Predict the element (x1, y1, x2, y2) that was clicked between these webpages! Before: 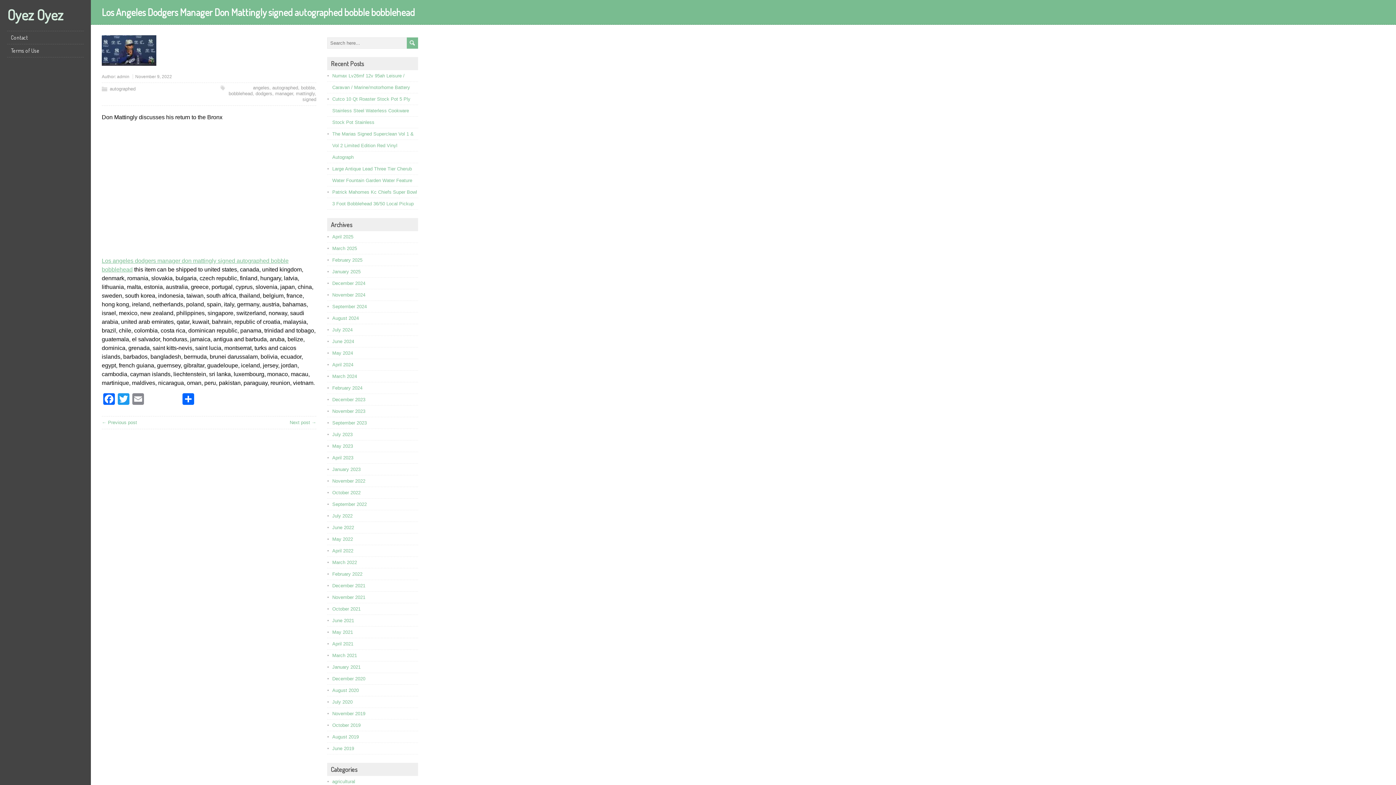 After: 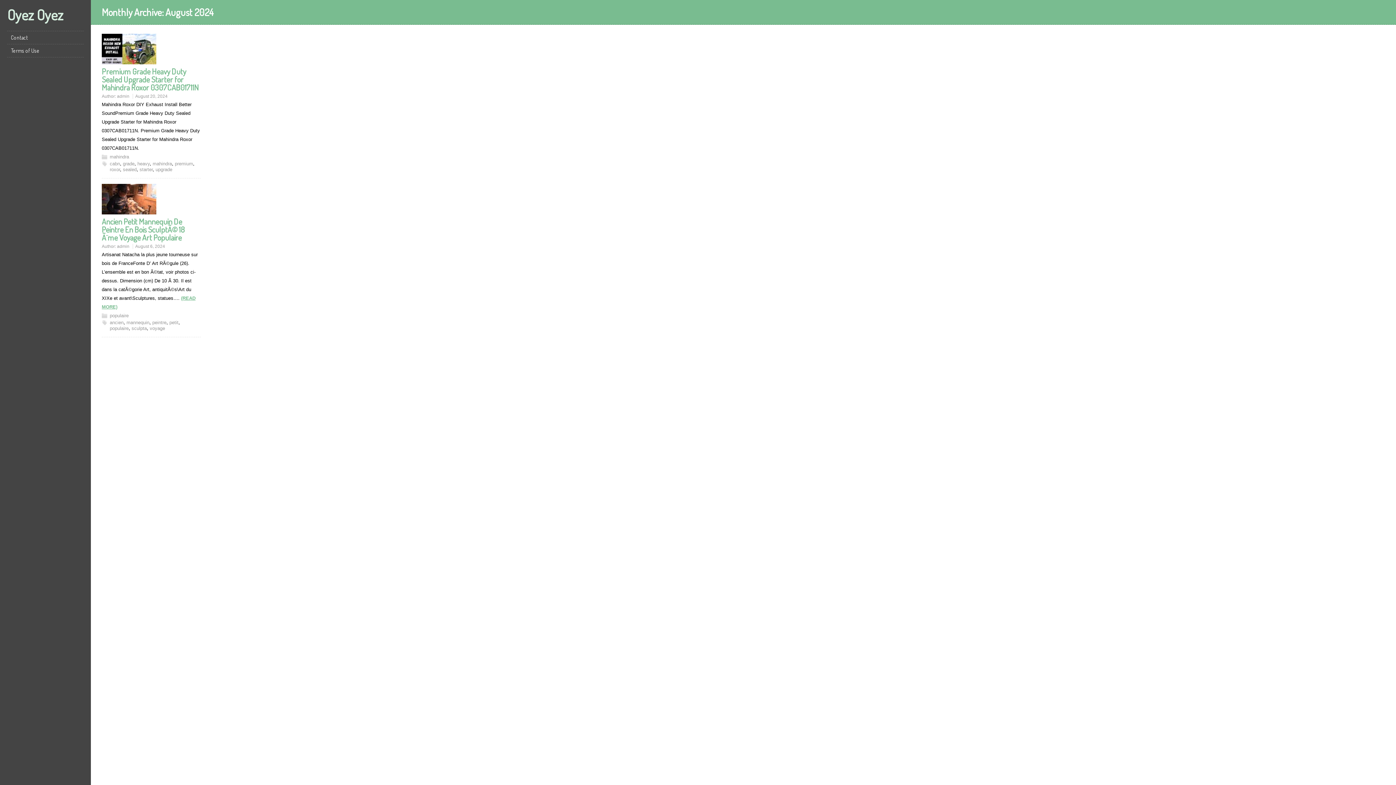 Action: bbox: (332, 315, 358, 321) label: August 2024